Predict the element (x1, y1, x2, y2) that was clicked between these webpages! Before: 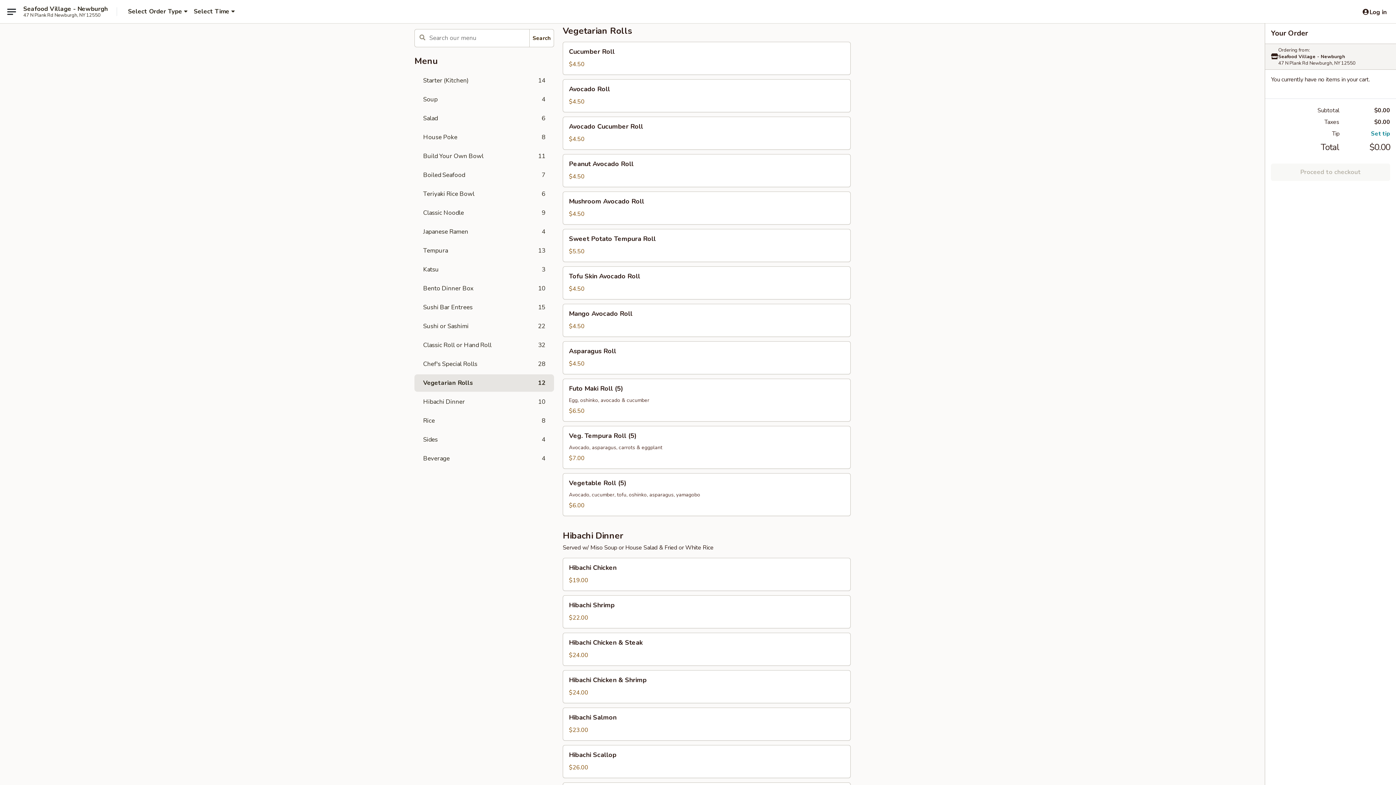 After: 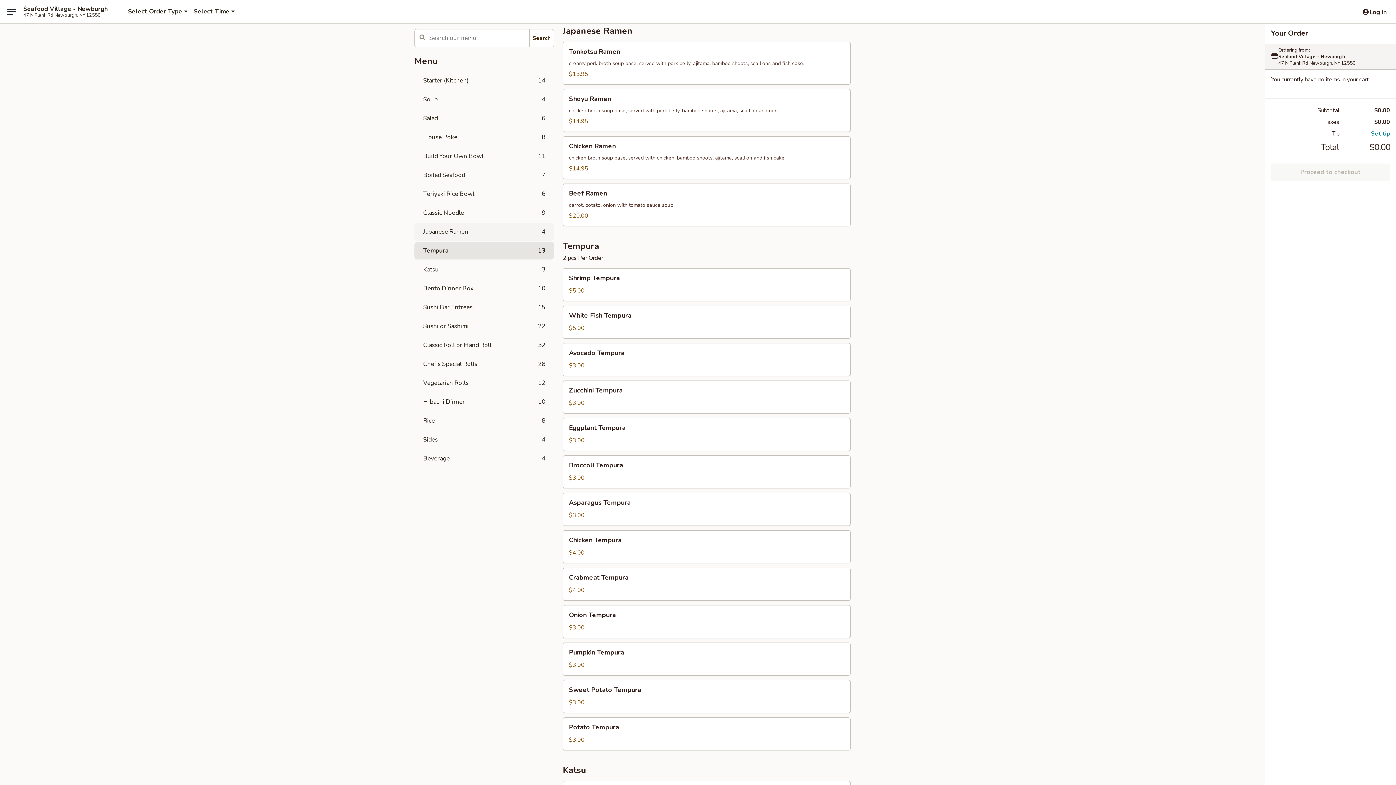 Action: label: Japanese Ramen
4 bbox: (414, 223, 554, 240)